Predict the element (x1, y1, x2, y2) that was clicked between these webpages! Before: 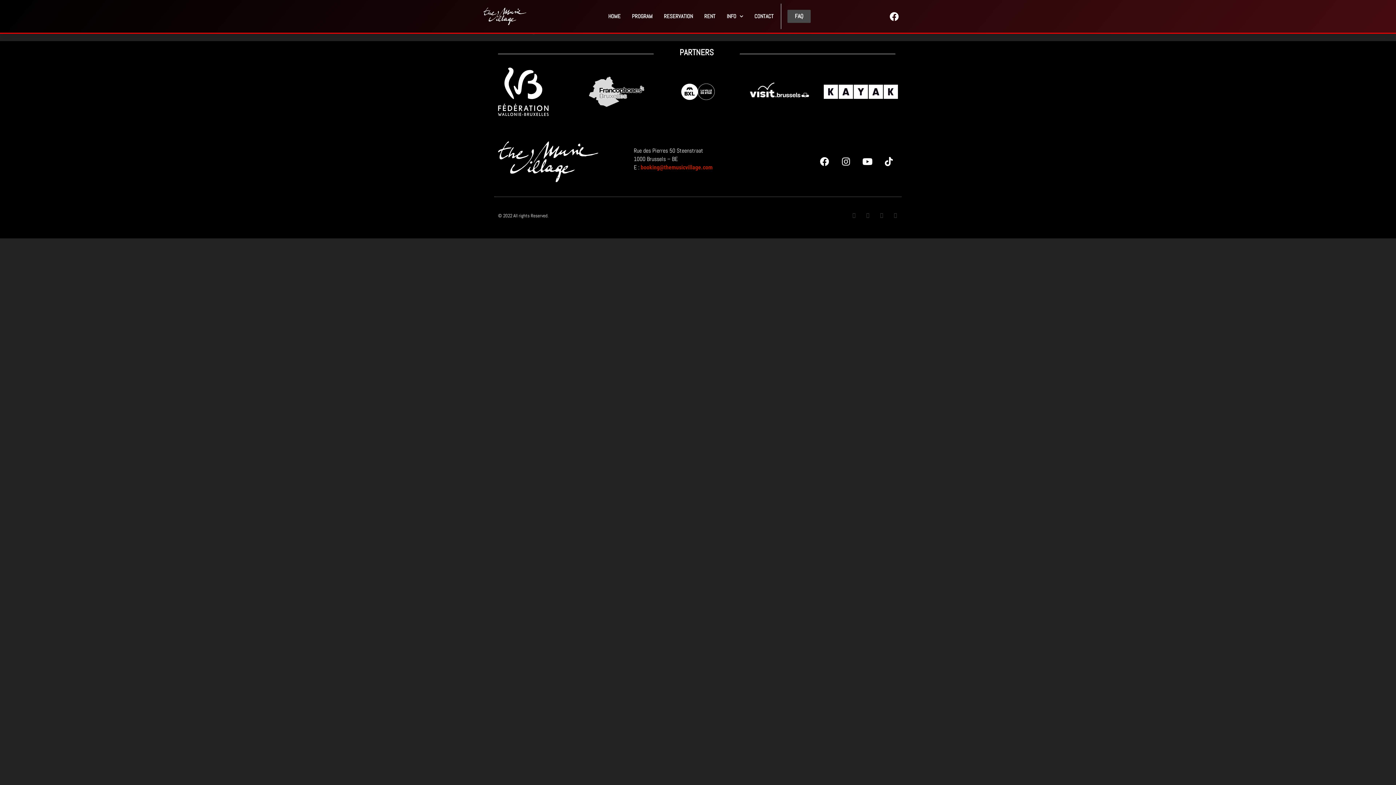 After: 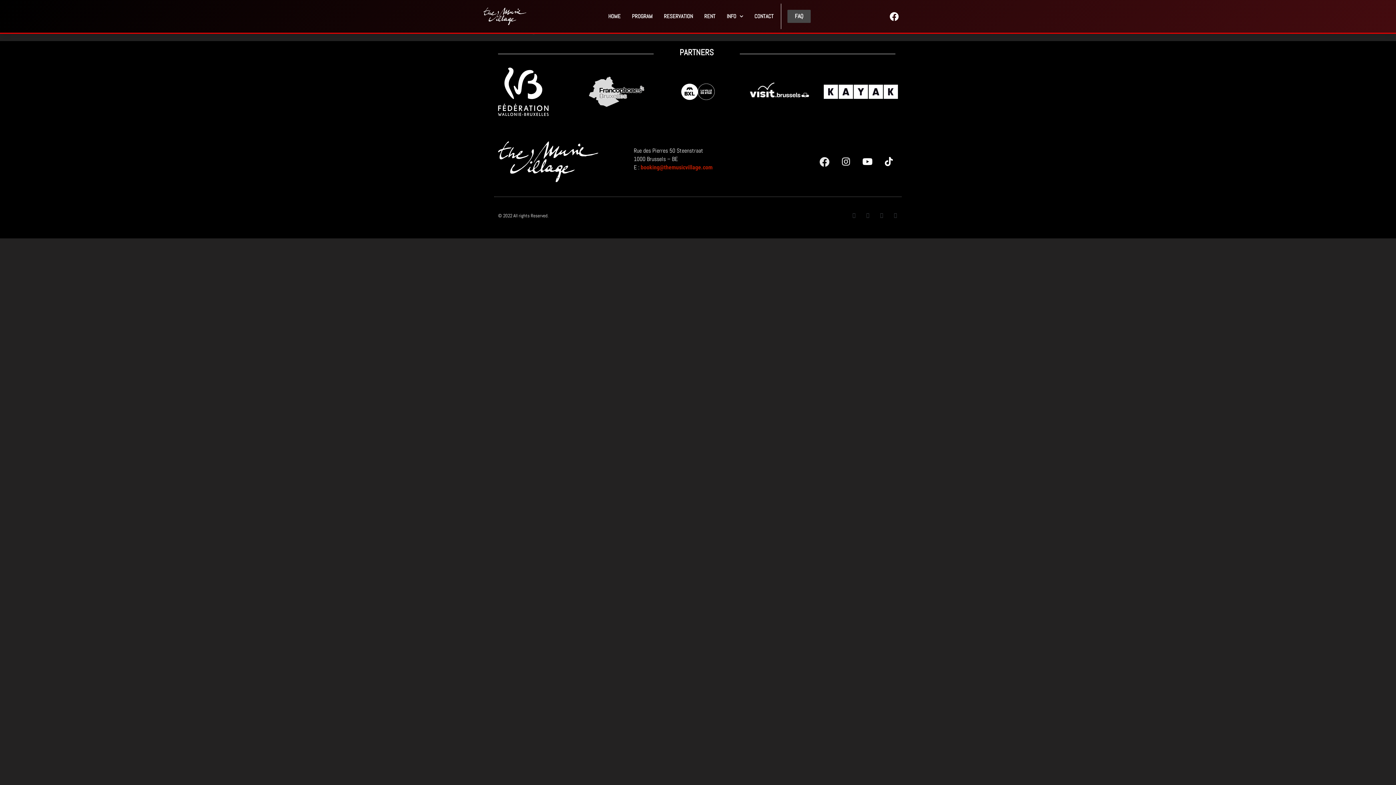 Action: bbox: (815, 152, 833, 170) label: Facebook